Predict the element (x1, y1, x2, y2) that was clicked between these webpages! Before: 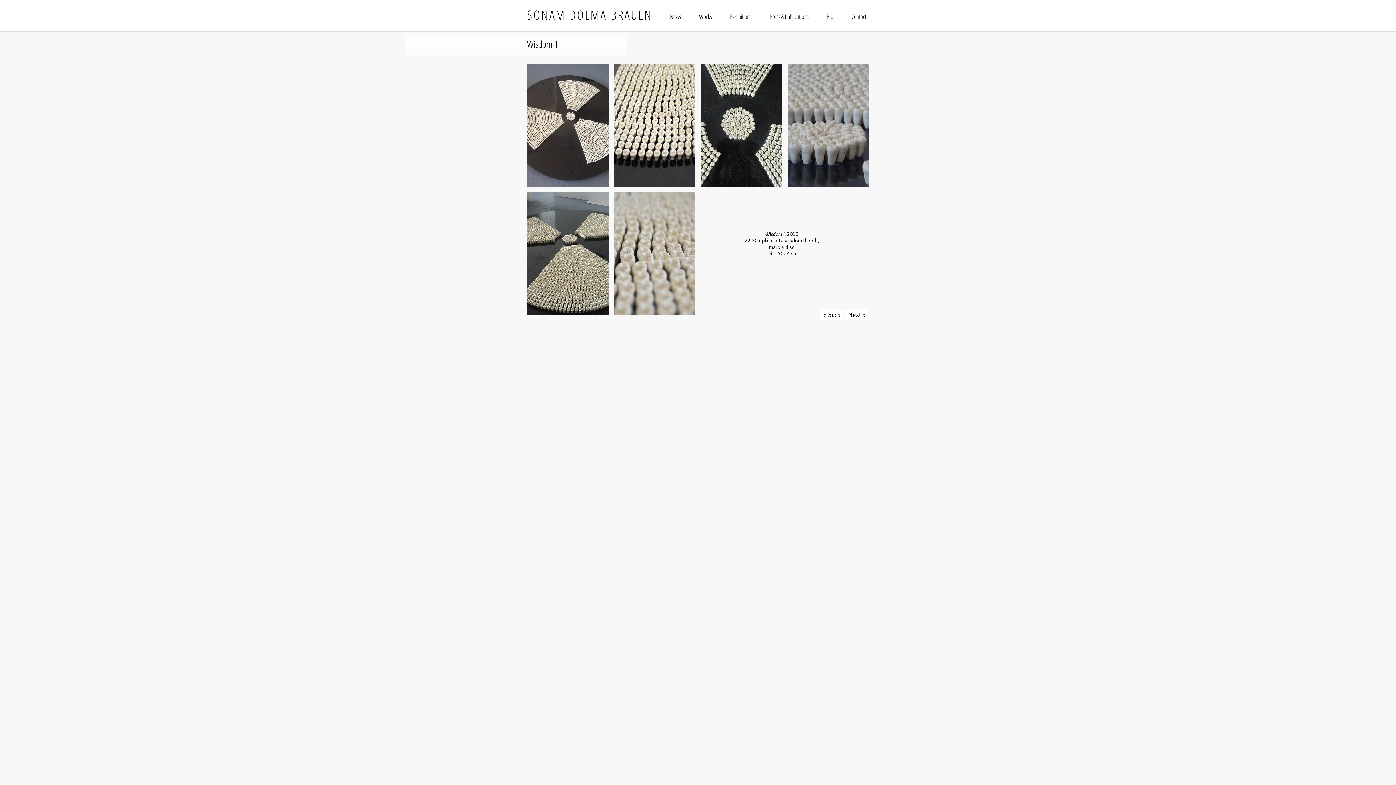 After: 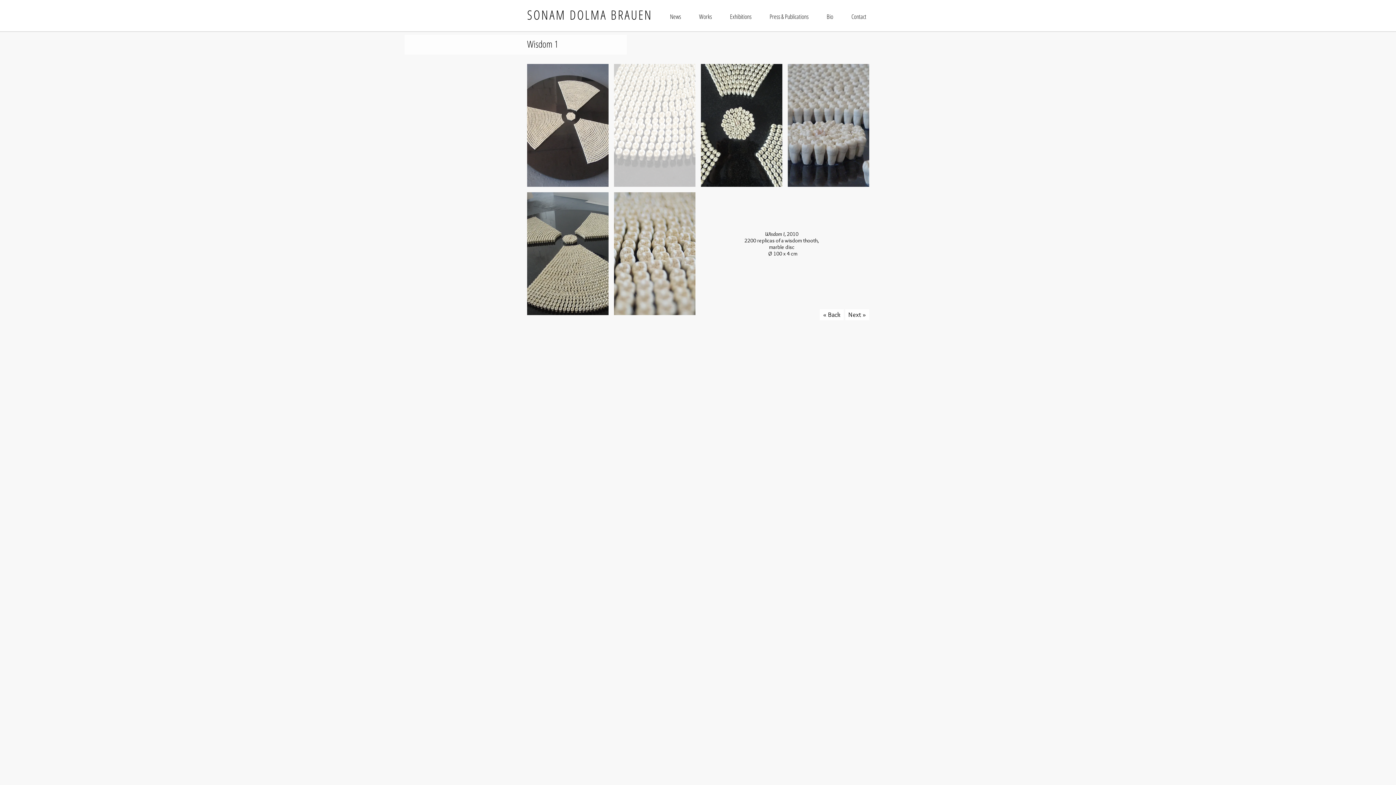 Action: bbox: (614, 64, 695, 186)